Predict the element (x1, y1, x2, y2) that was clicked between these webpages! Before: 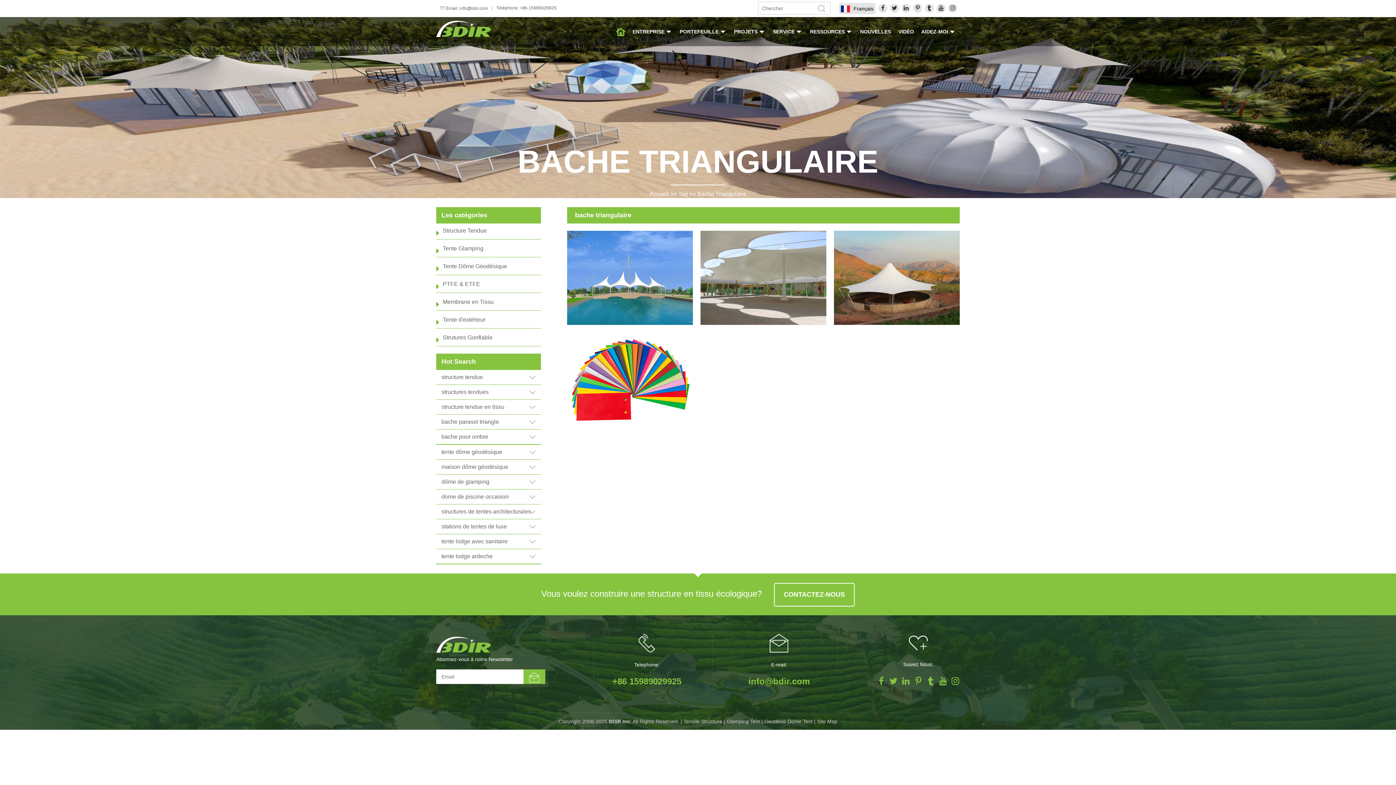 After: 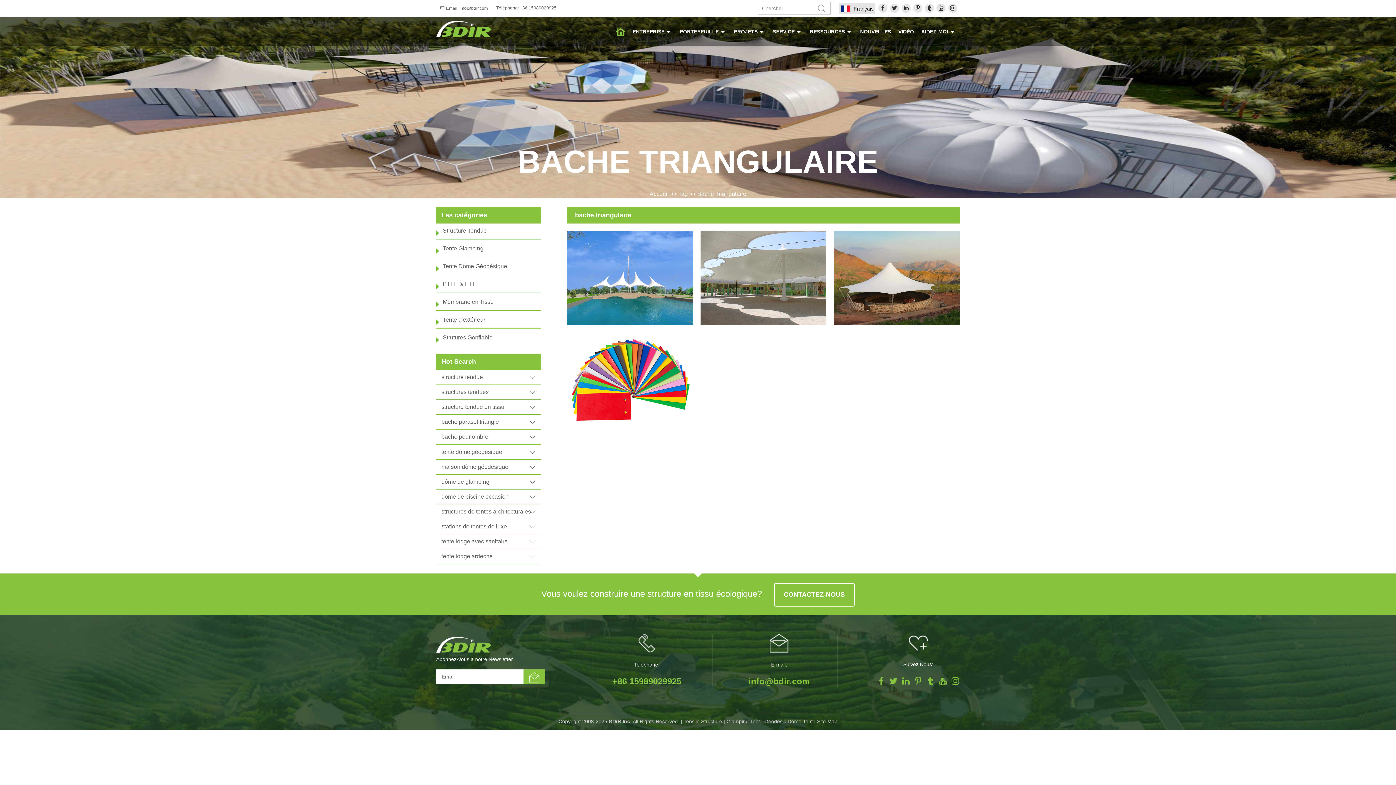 Action: label: Bache Triangulaire bbox: (697, 190, 746, 197)